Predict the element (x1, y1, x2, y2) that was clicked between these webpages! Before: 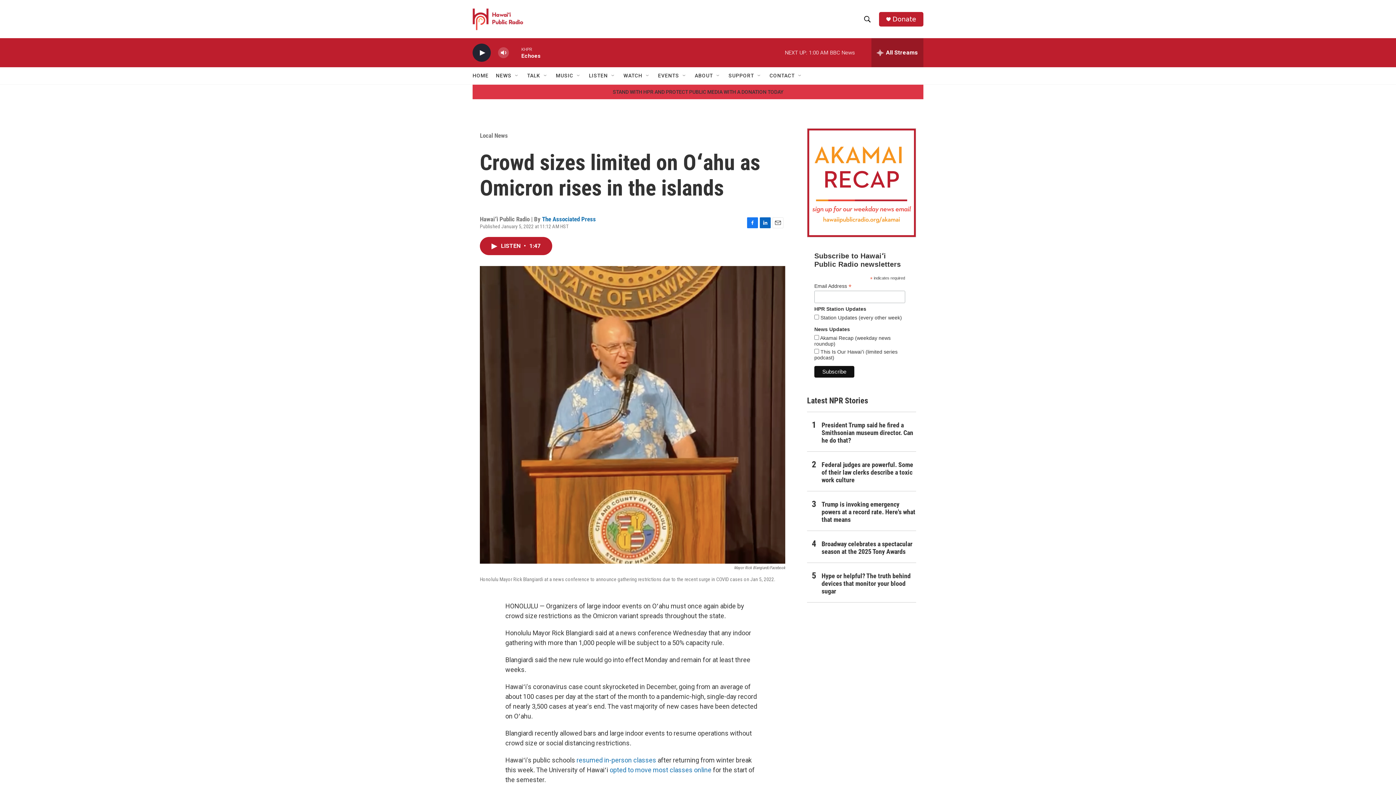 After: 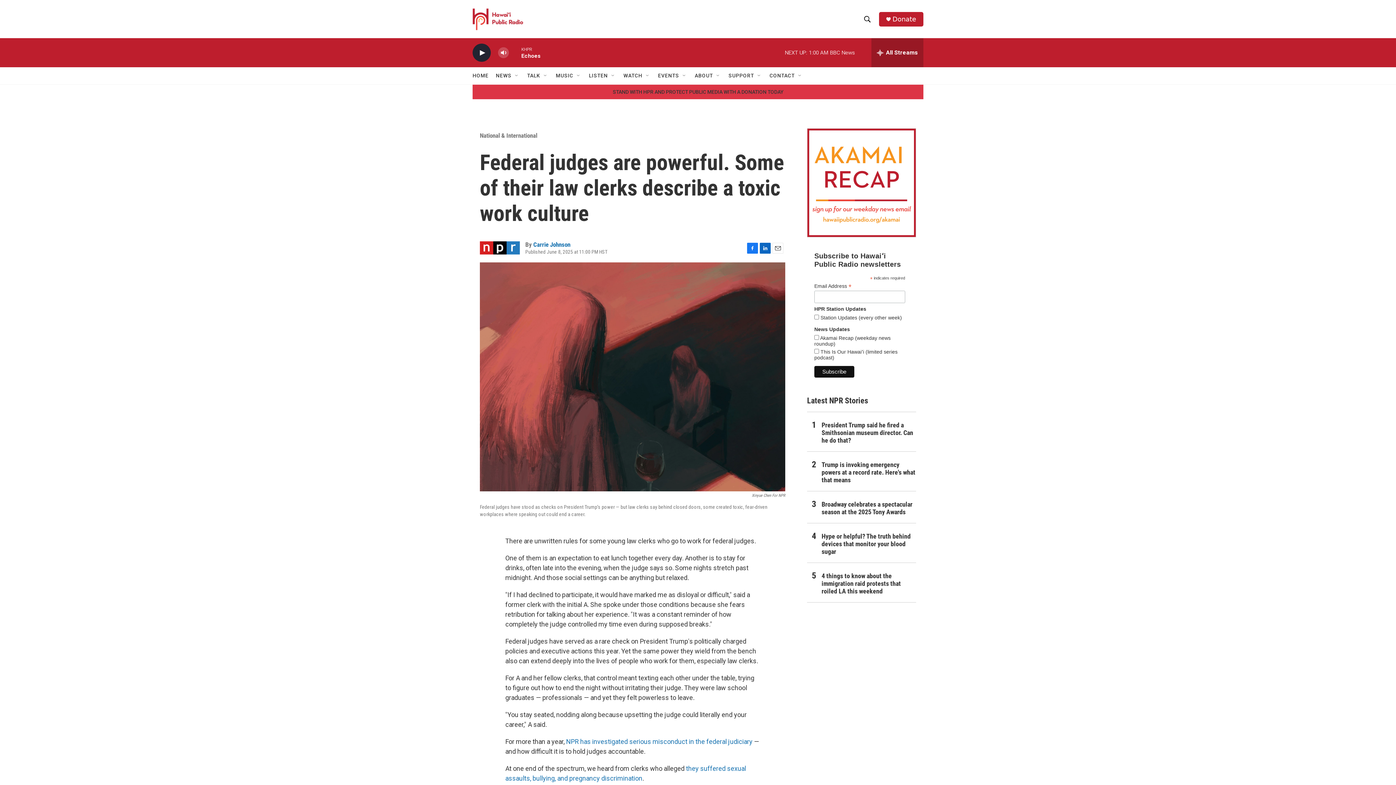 Action: label: Federal judges are powerful. Some of their law clerks describe a toxic work culture bbox: (821, 526, 916, 549)